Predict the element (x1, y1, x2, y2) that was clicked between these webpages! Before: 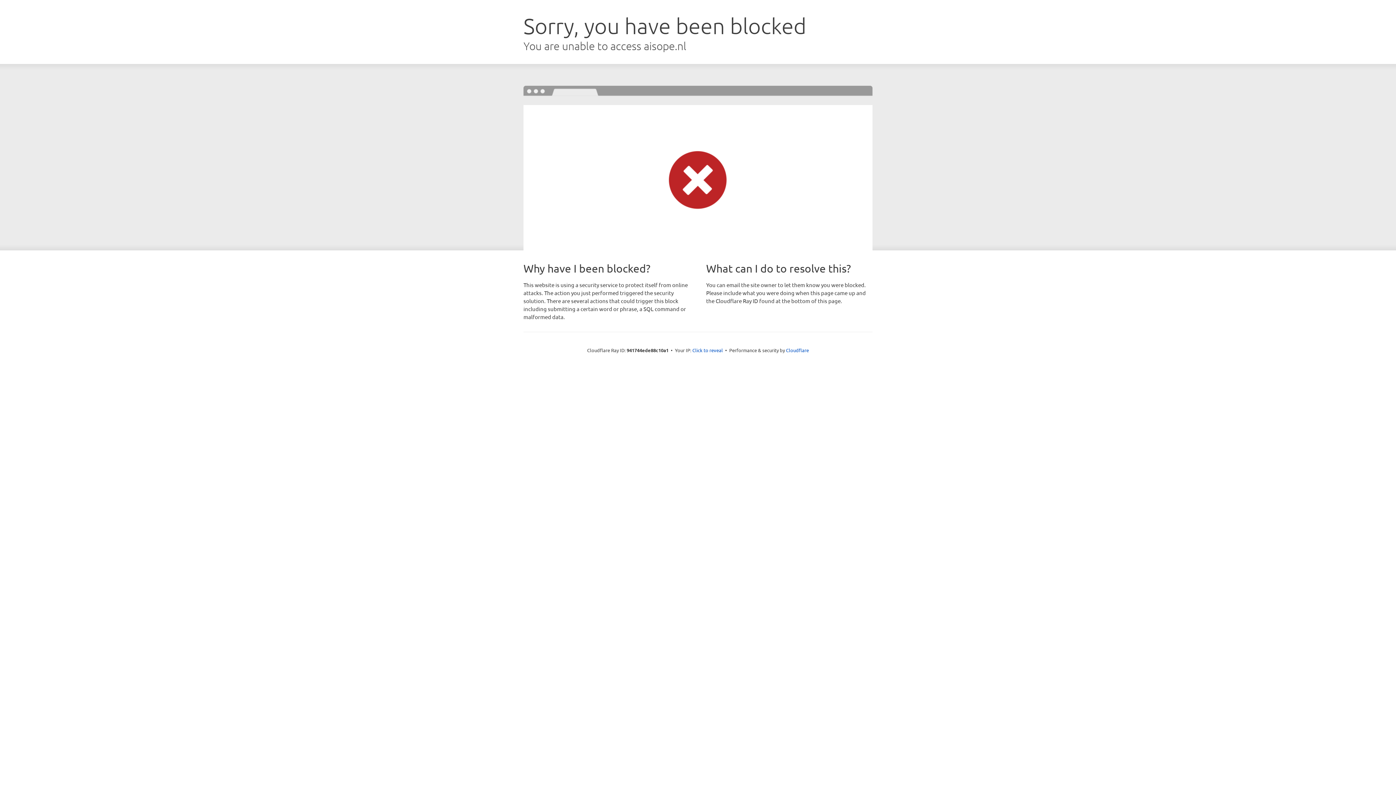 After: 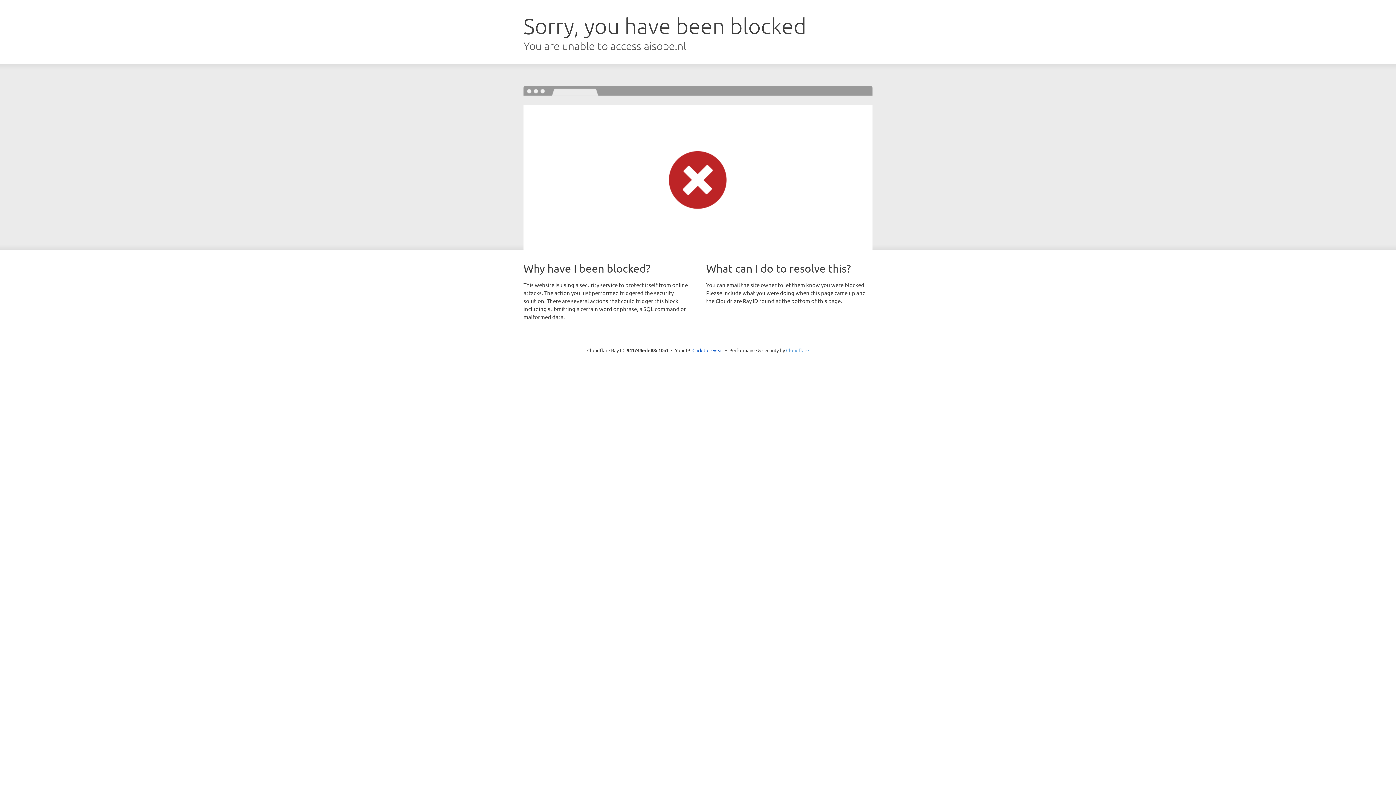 Action: label: Cloudflare bbox: (786, 347, 809, 353)